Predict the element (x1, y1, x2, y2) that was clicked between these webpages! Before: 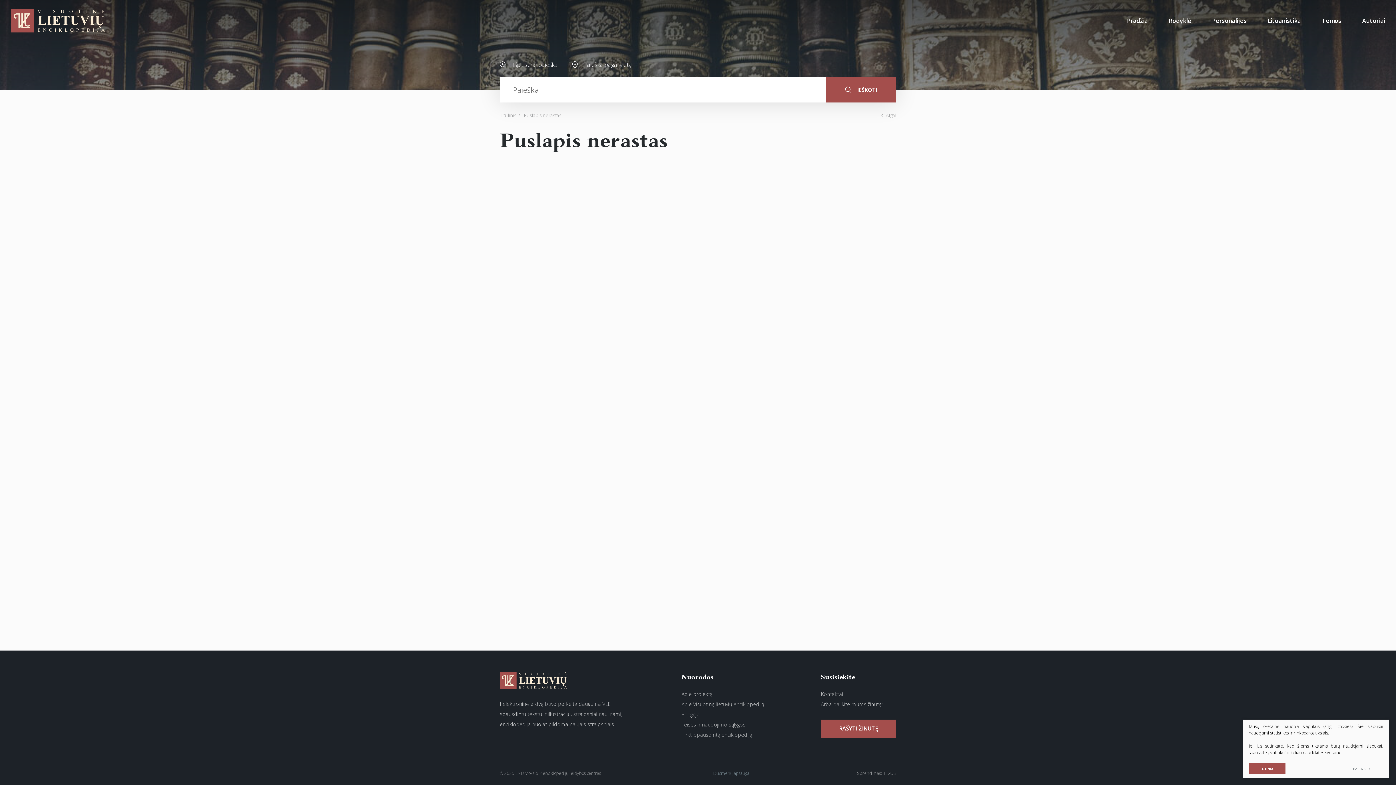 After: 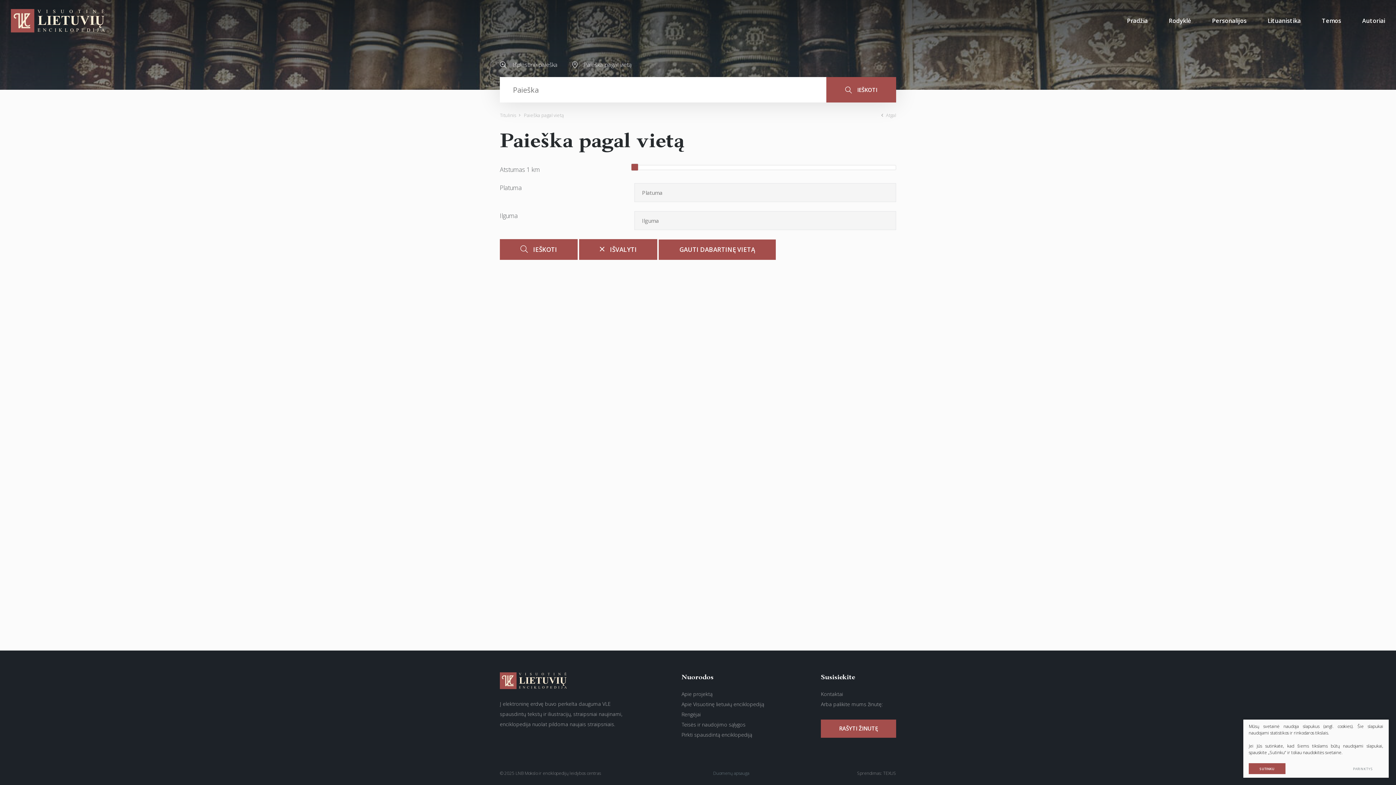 Action: label: Paieška pagal vietą bbox: (565, 52, 638, 77)